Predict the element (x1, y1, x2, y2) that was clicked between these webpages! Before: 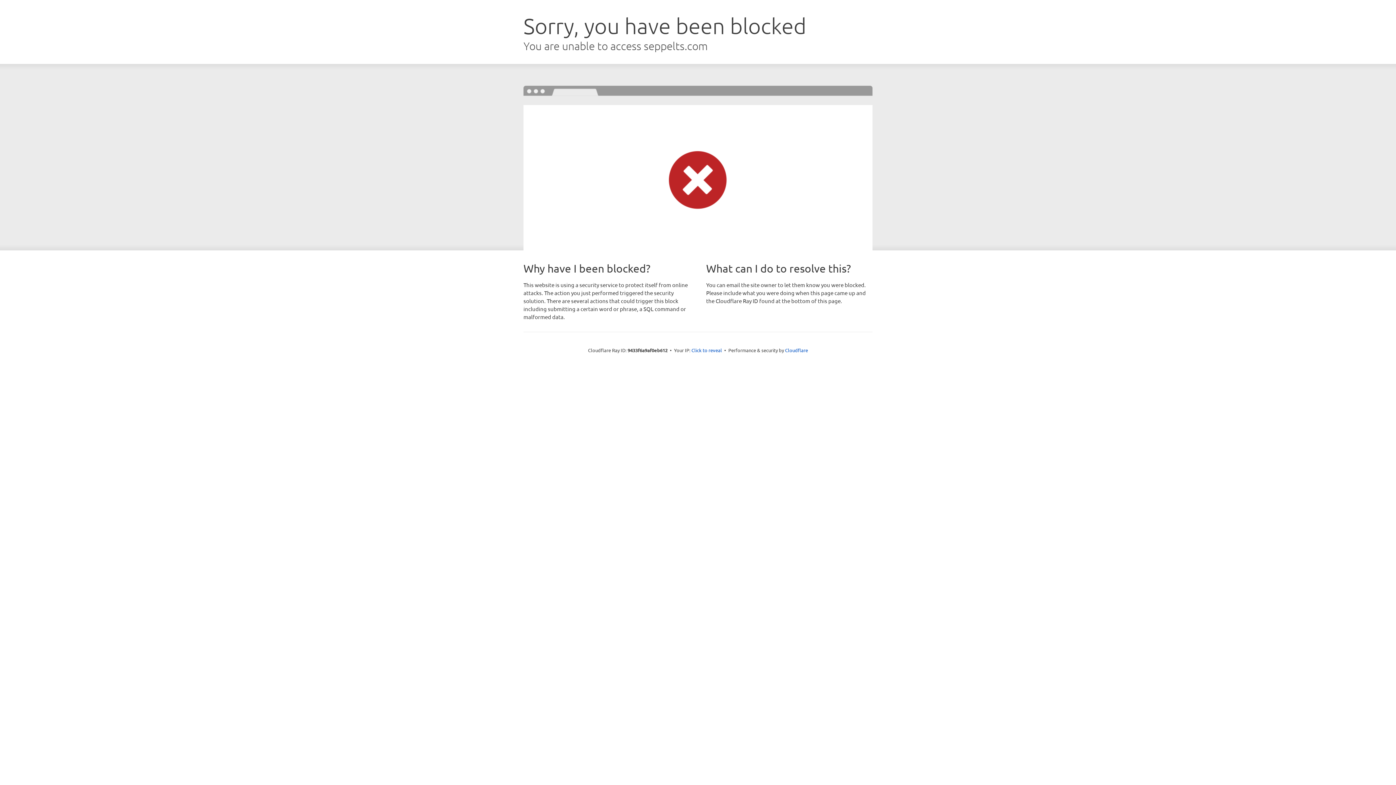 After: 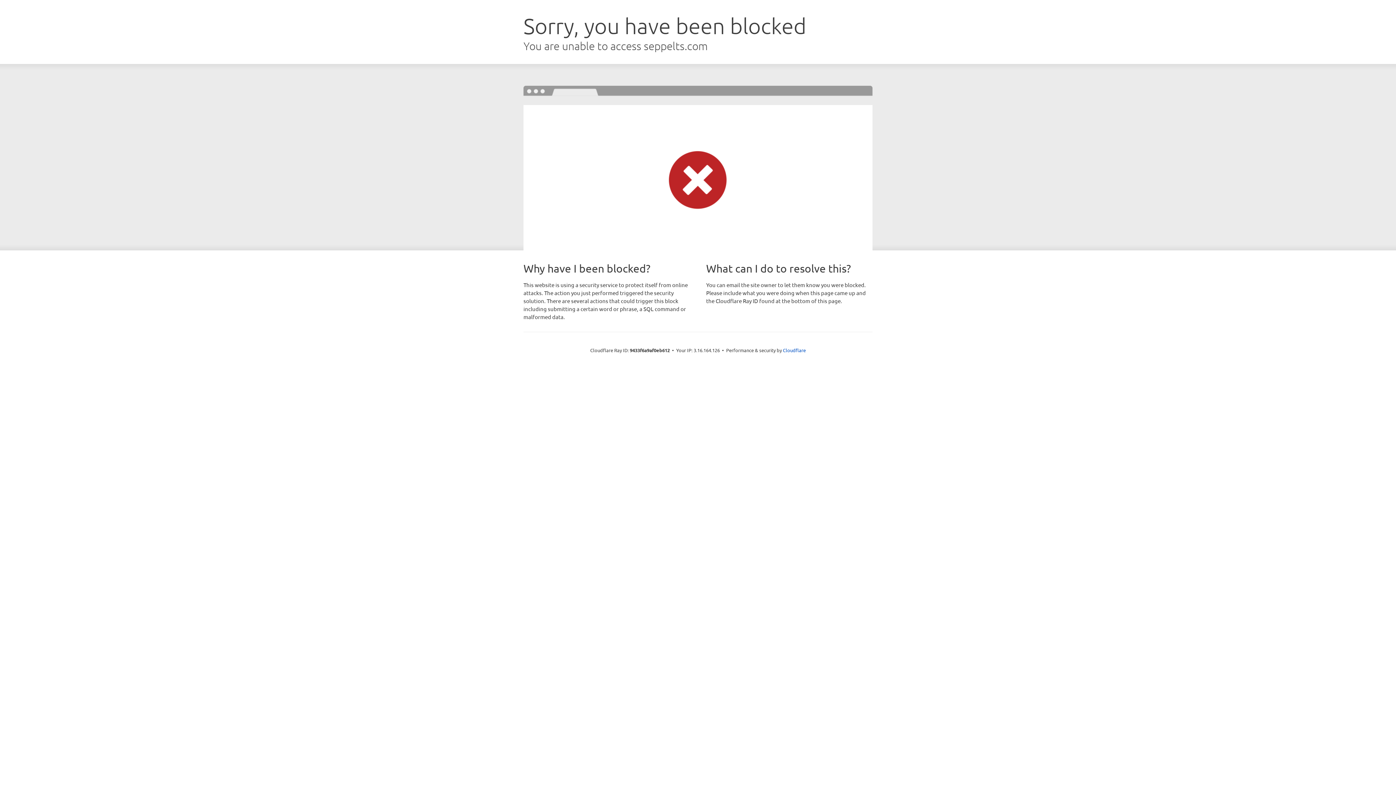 Action: label: Click to reveal bbox: (691, 346, 722, 353)